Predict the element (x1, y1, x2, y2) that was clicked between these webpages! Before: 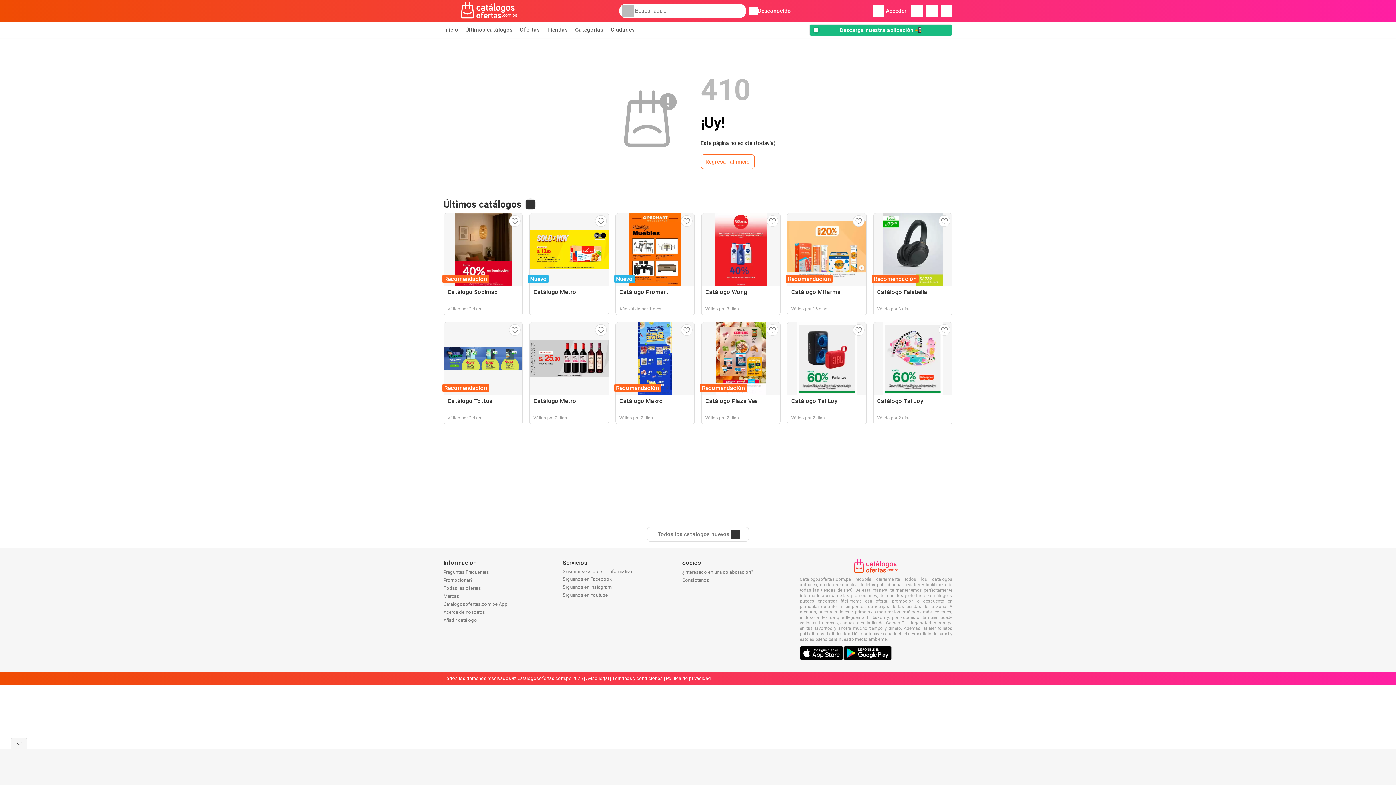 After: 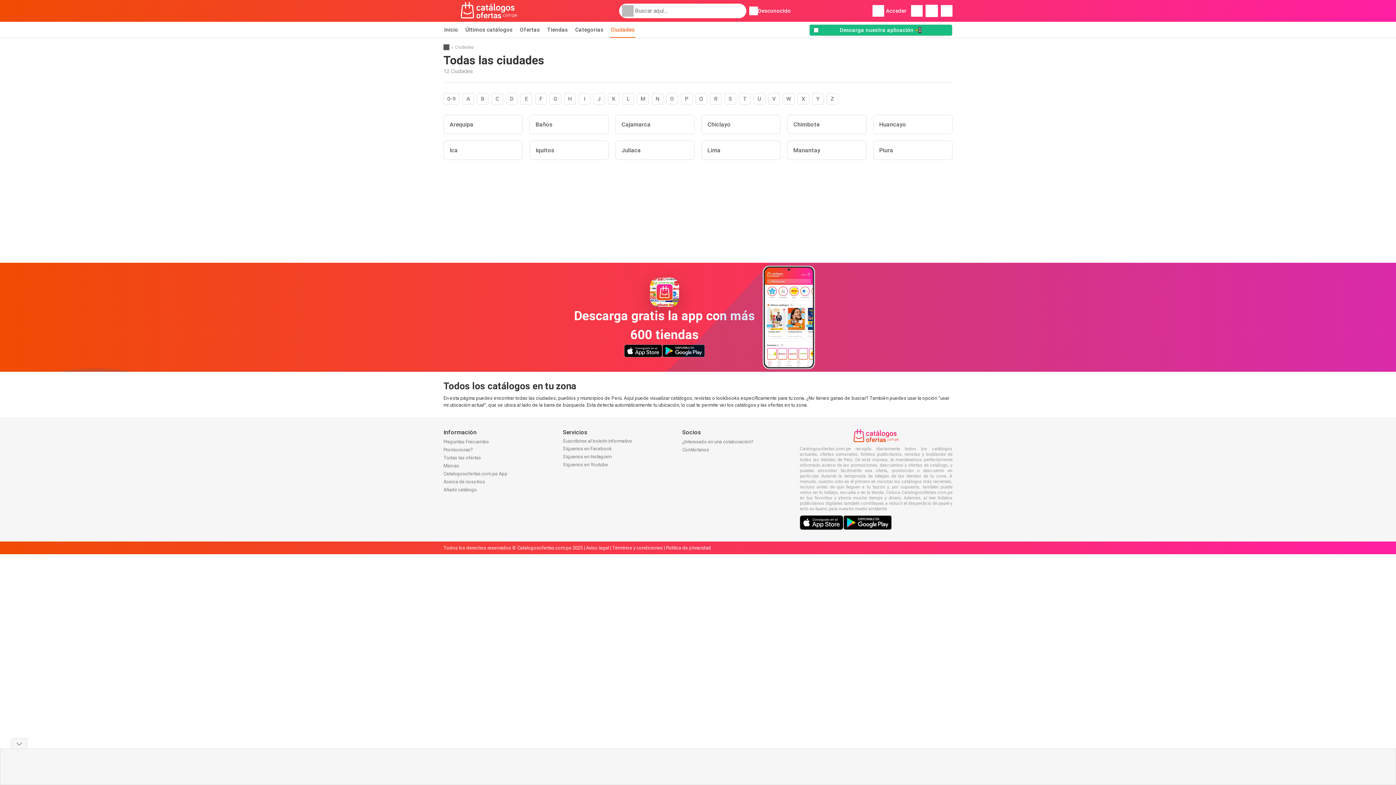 Action: label: Ciudades bbox: (610, 21, 635, 37)